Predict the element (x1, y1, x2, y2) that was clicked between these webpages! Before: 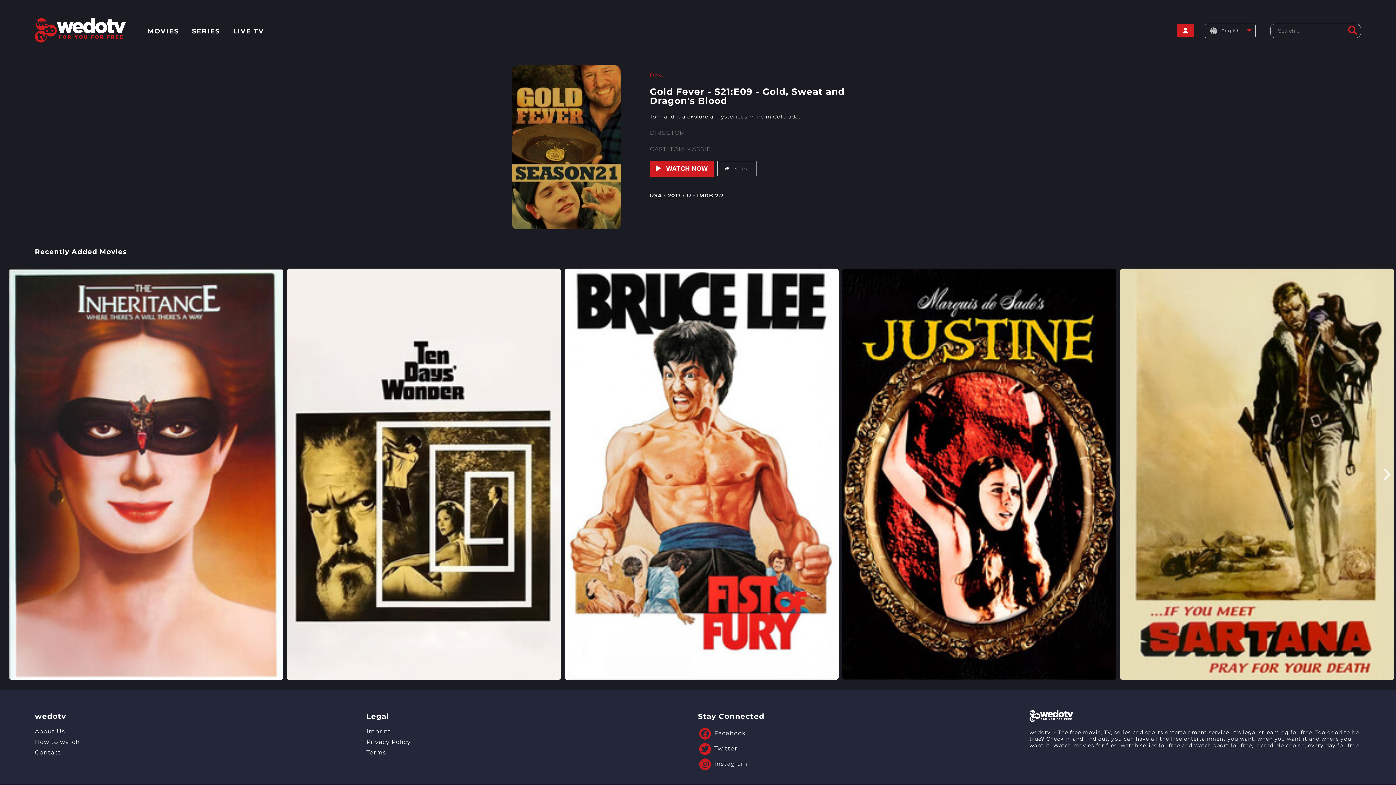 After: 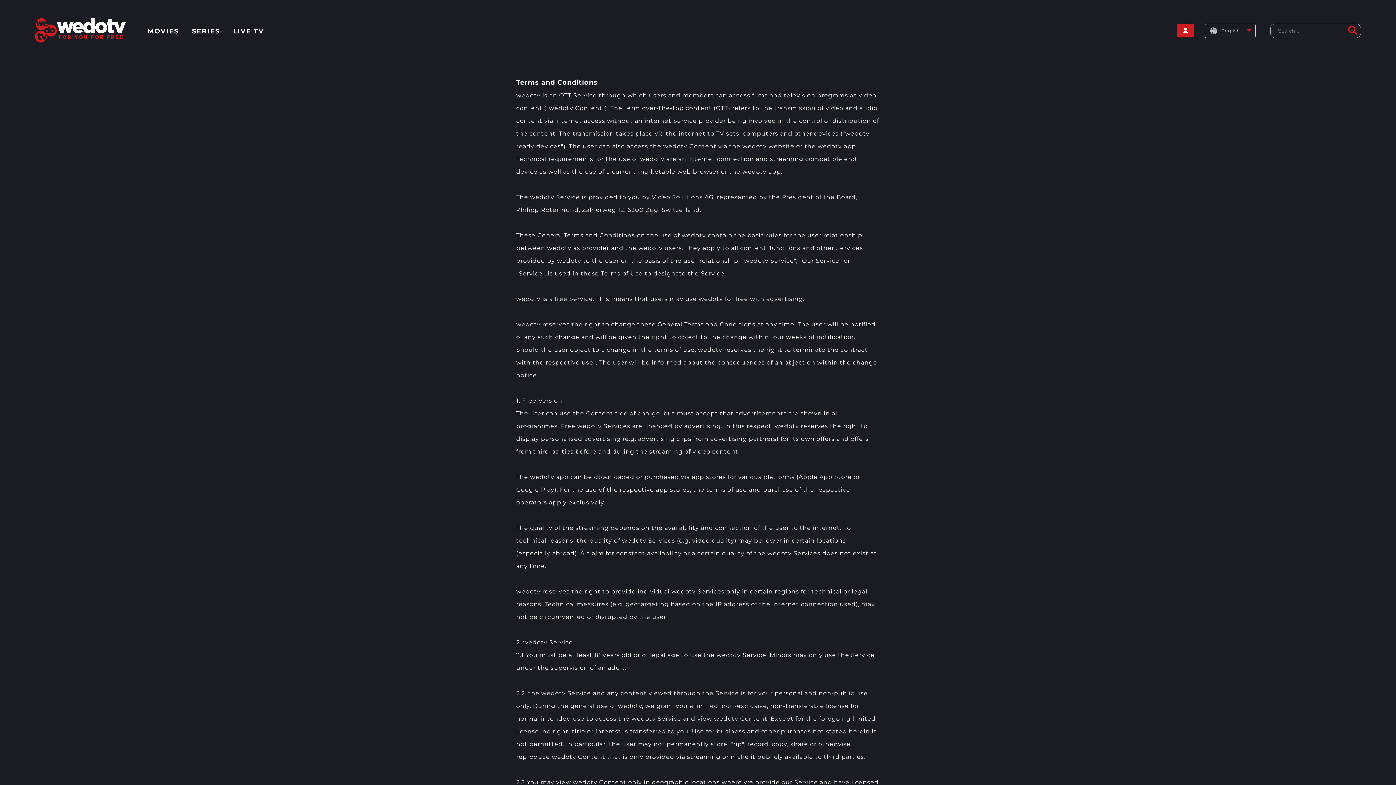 Action: label: Terms bbox: (366, 749, 386, 756)